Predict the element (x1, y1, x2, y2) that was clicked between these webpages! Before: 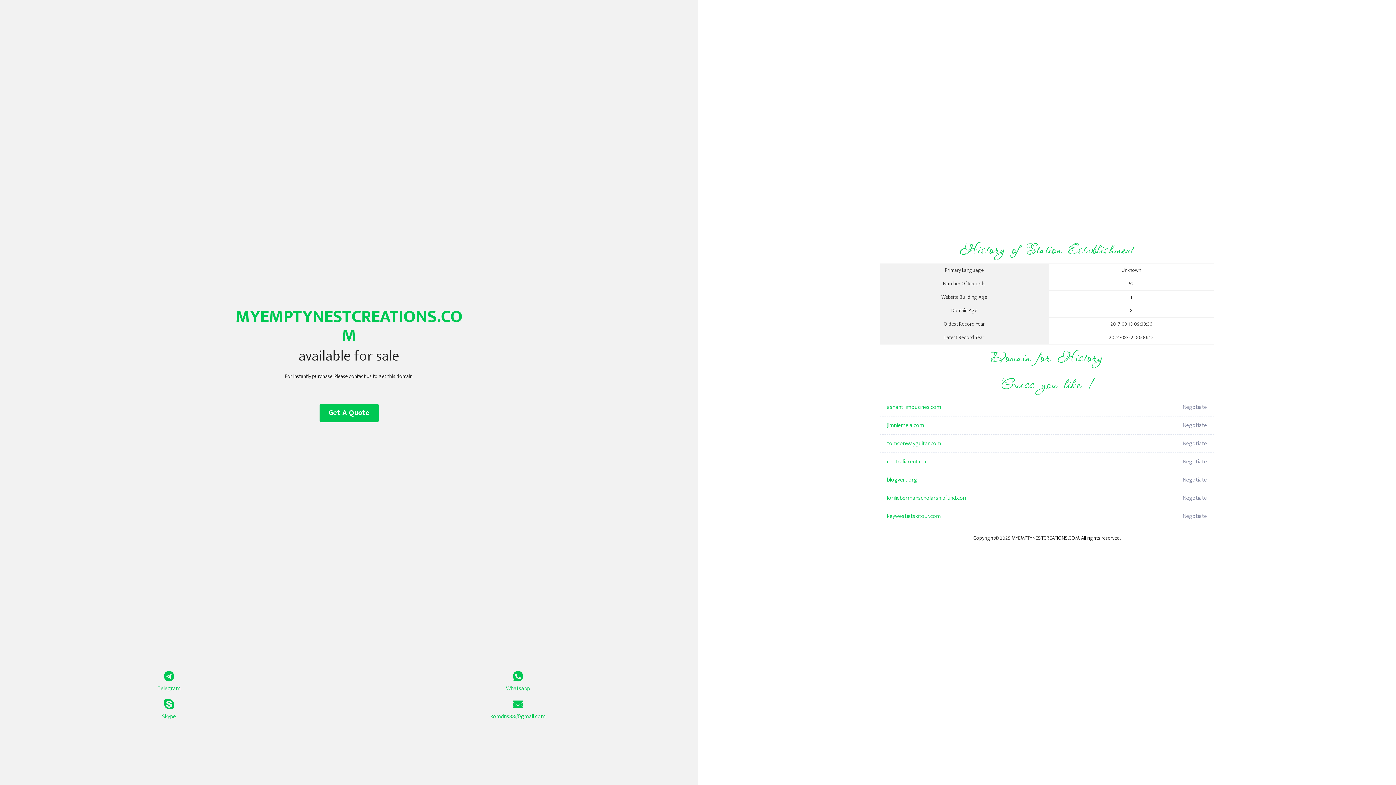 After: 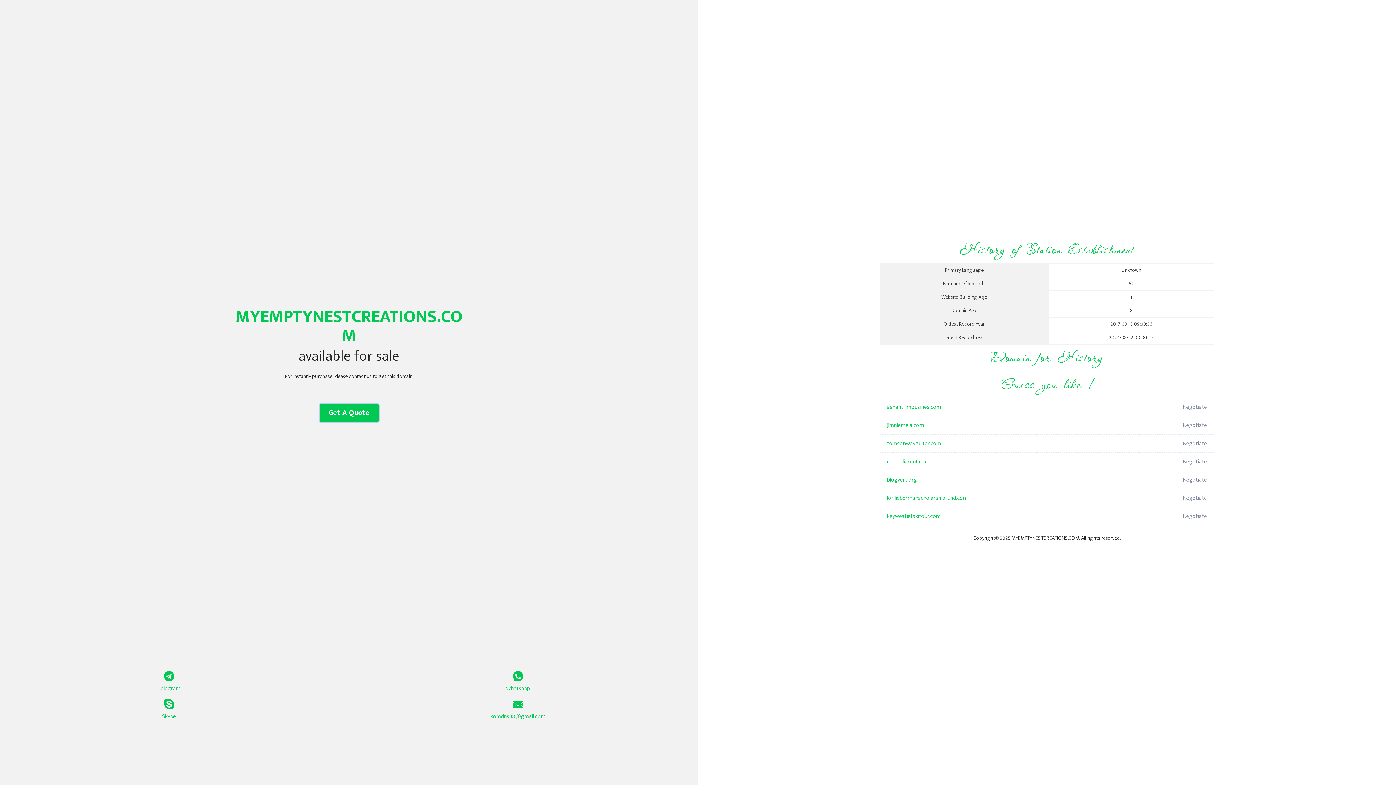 Action: label: Get A Quote bbox: (319, 404, 378, 422)